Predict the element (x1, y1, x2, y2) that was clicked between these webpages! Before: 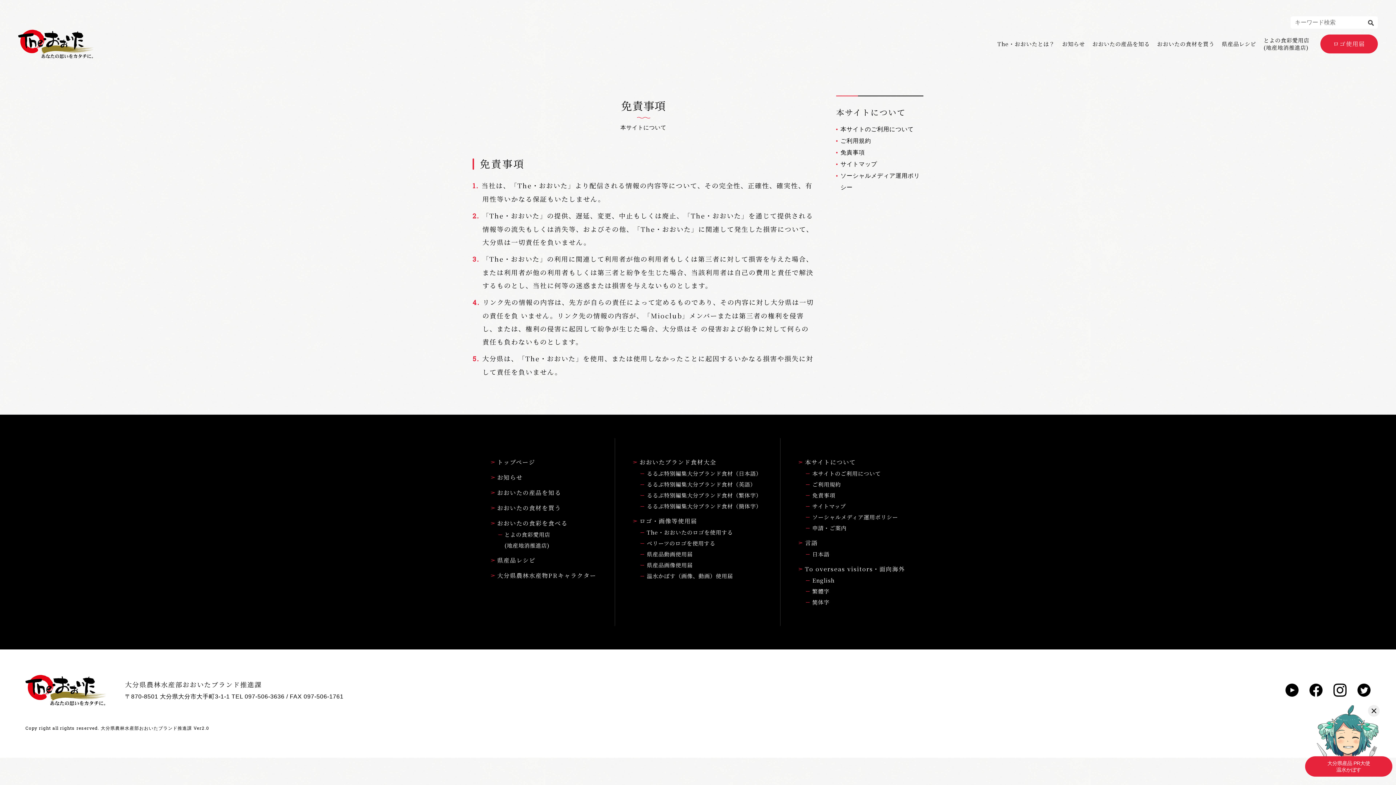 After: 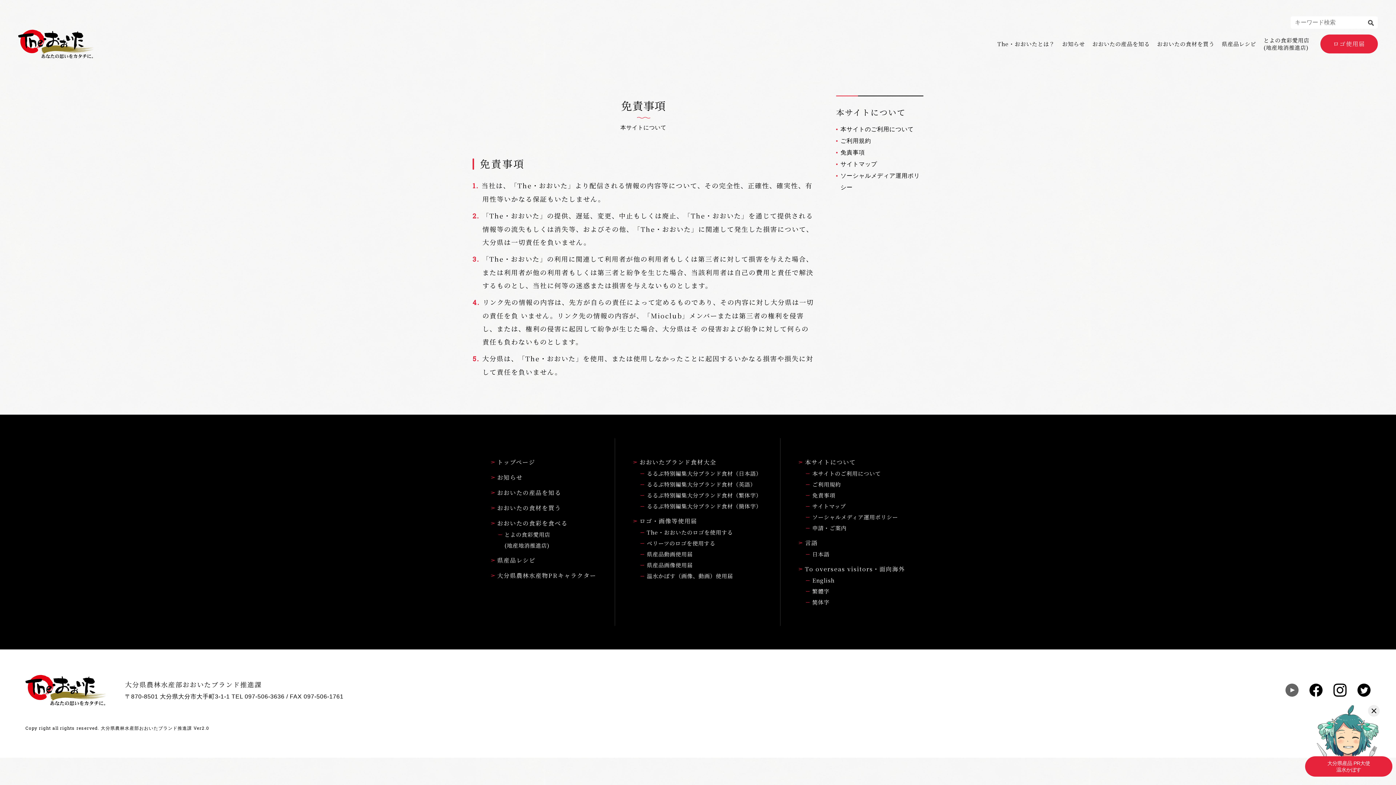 Action: bbox: (1285, 684, 1298, 697)